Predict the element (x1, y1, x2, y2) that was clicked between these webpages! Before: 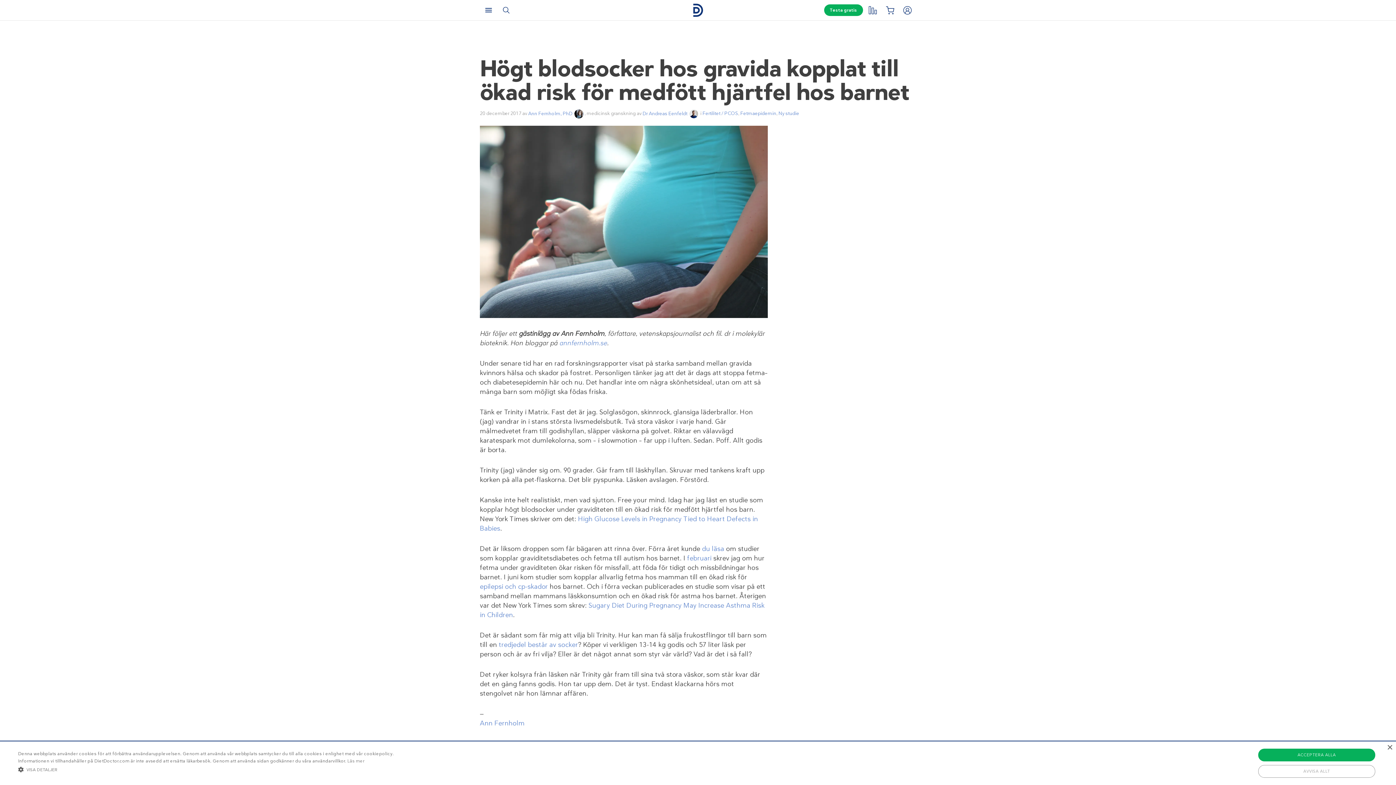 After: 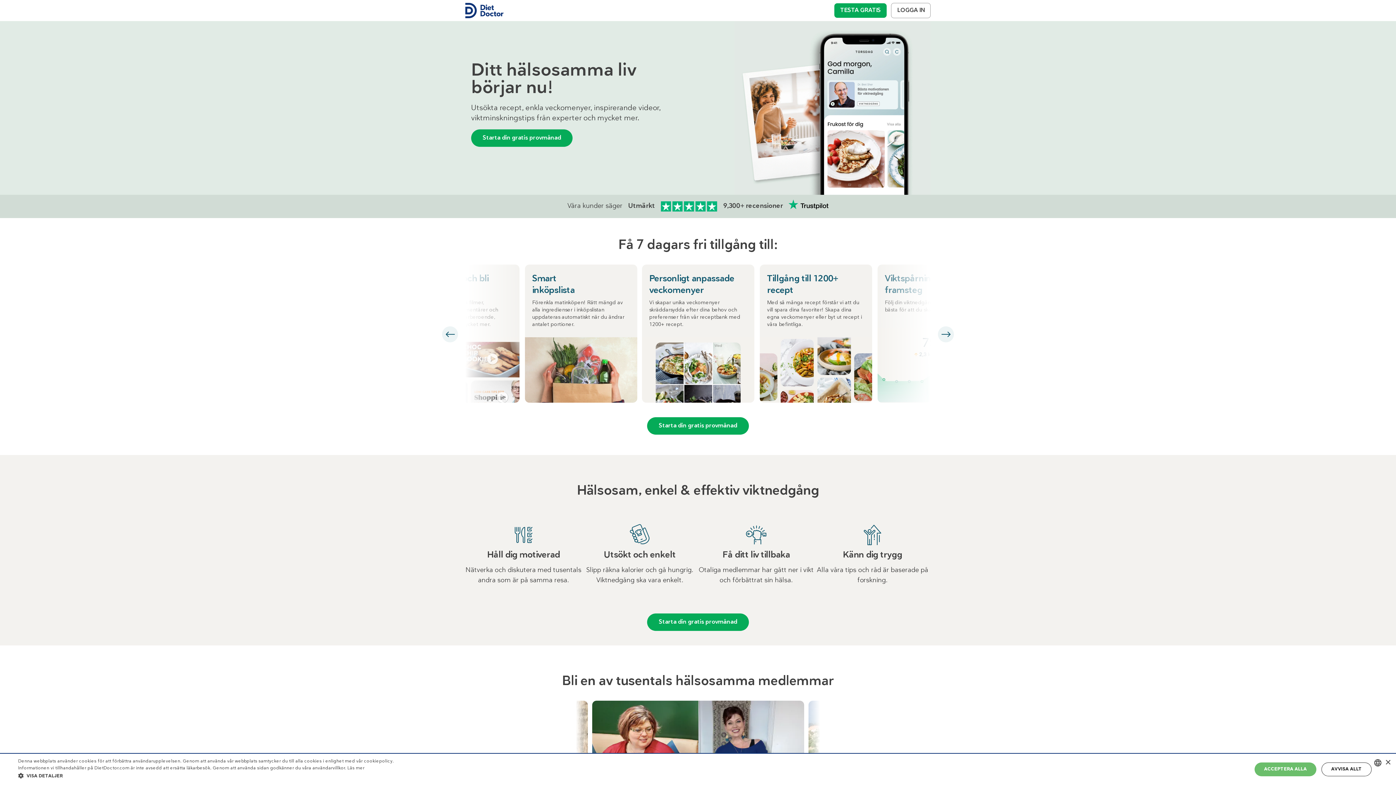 Action: bbox: (824, 4, 863, 16) label: Testa gratis